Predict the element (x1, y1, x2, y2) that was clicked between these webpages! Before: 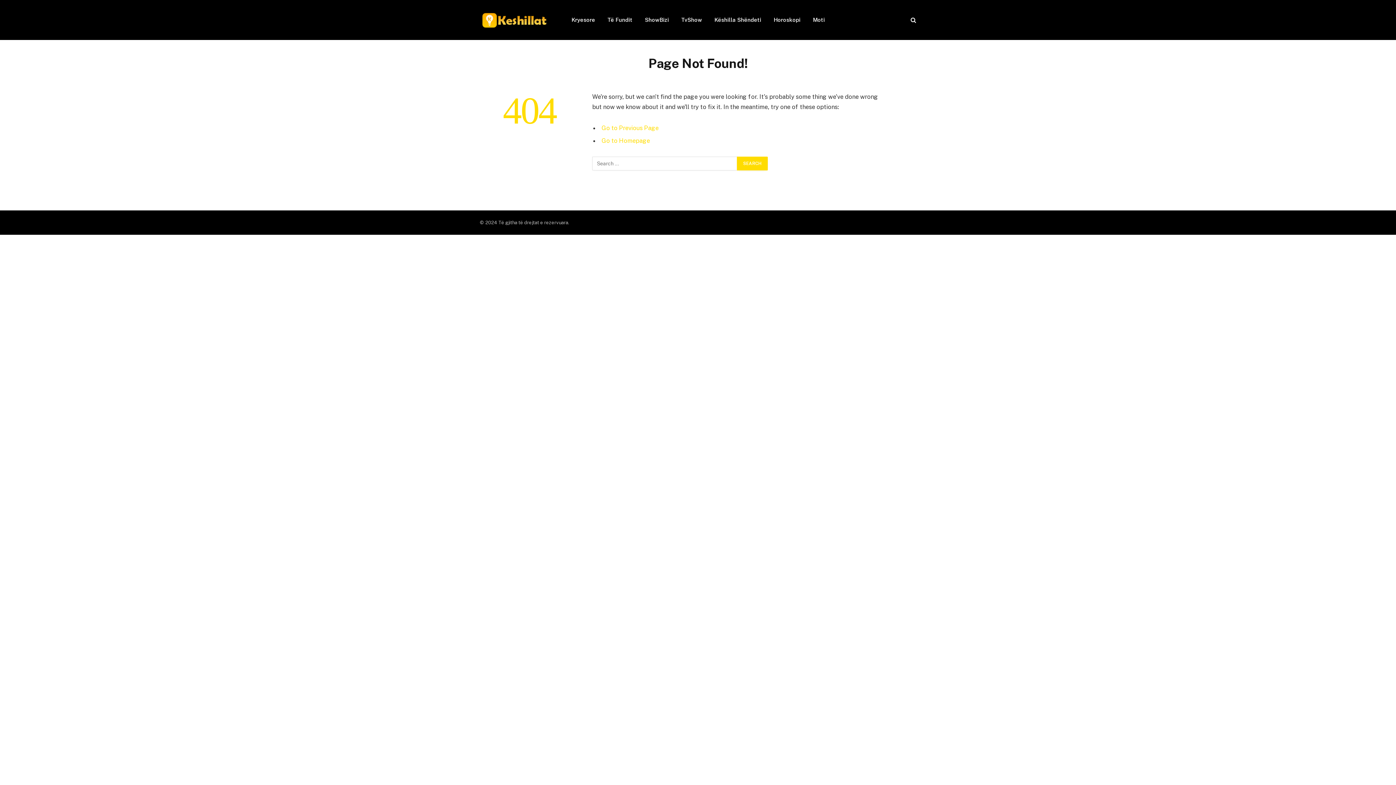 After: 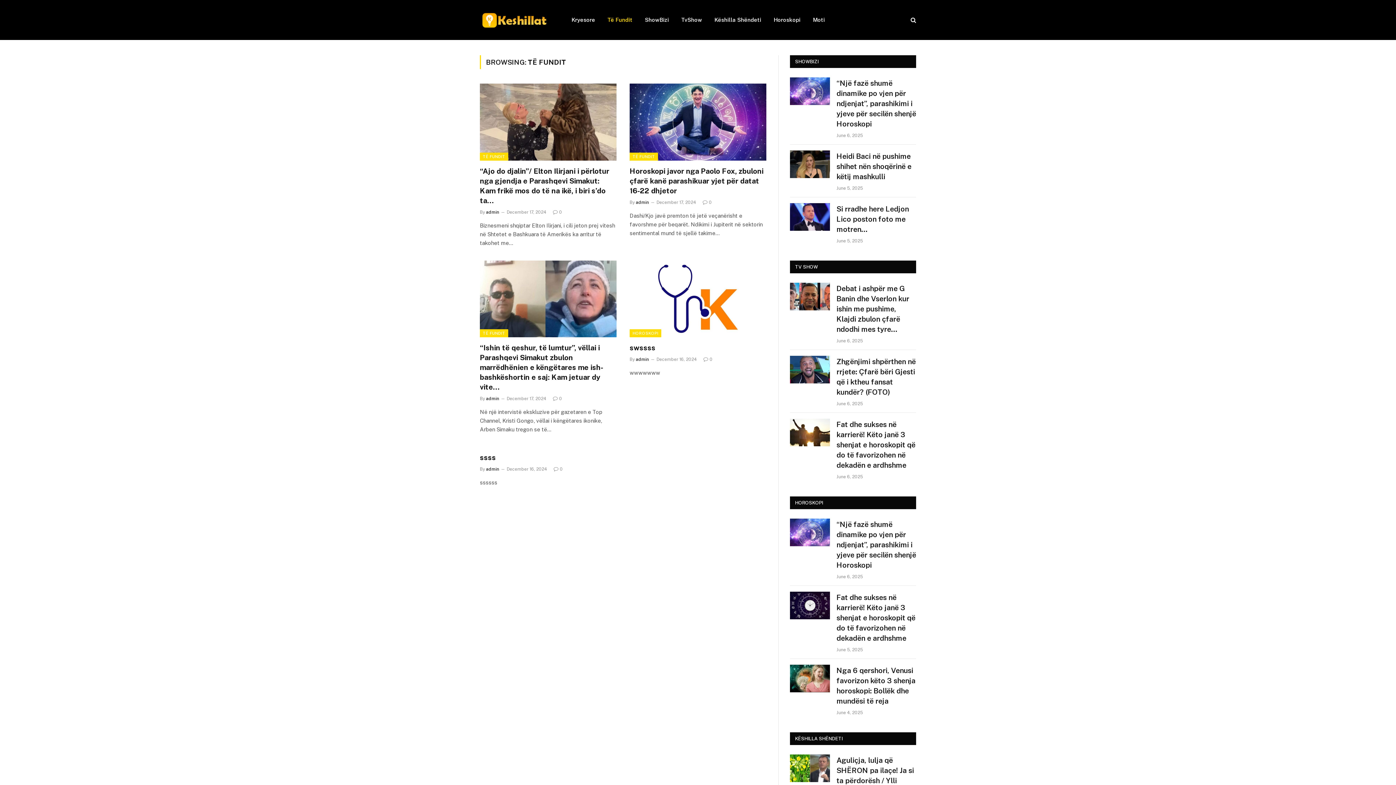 Action: bbox: (601, 0, 638, 40) label: Të Fundit